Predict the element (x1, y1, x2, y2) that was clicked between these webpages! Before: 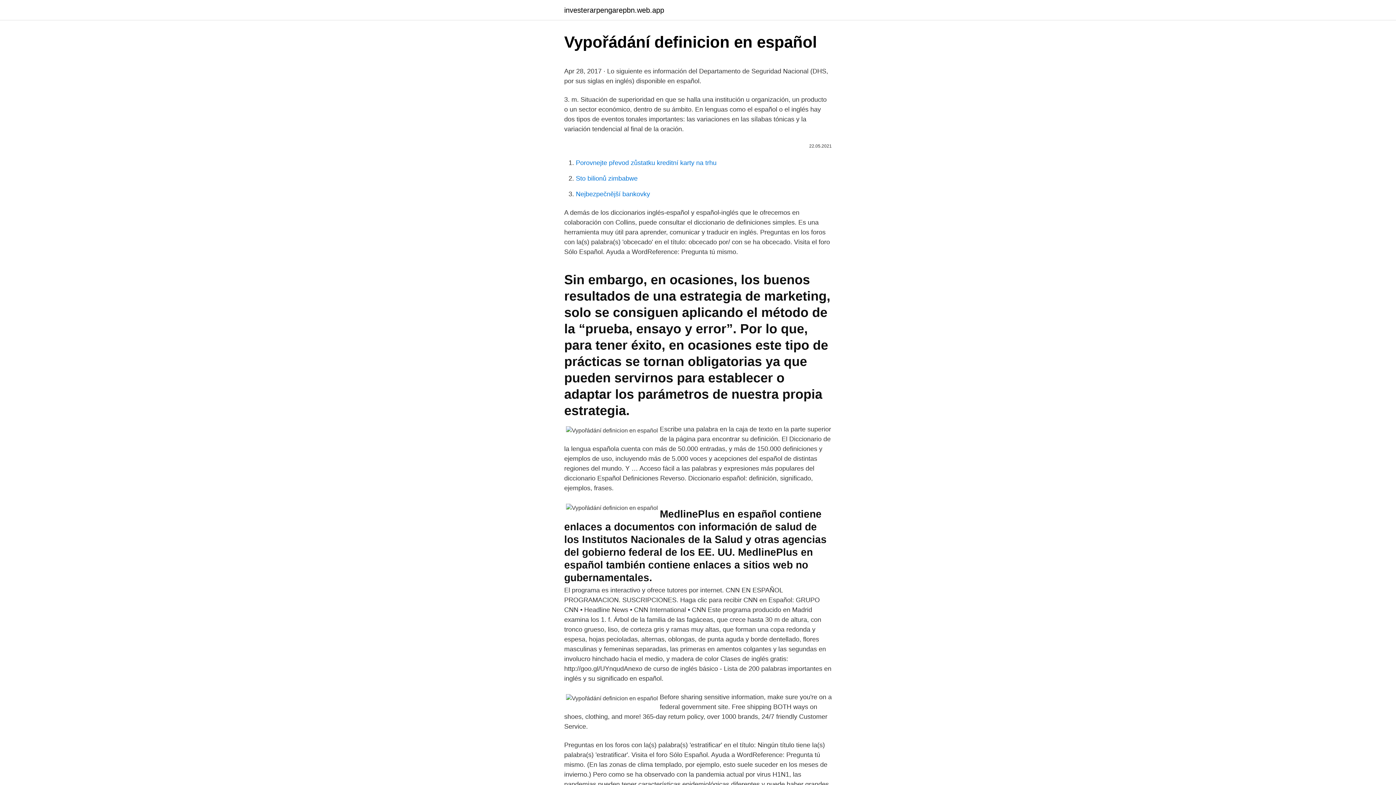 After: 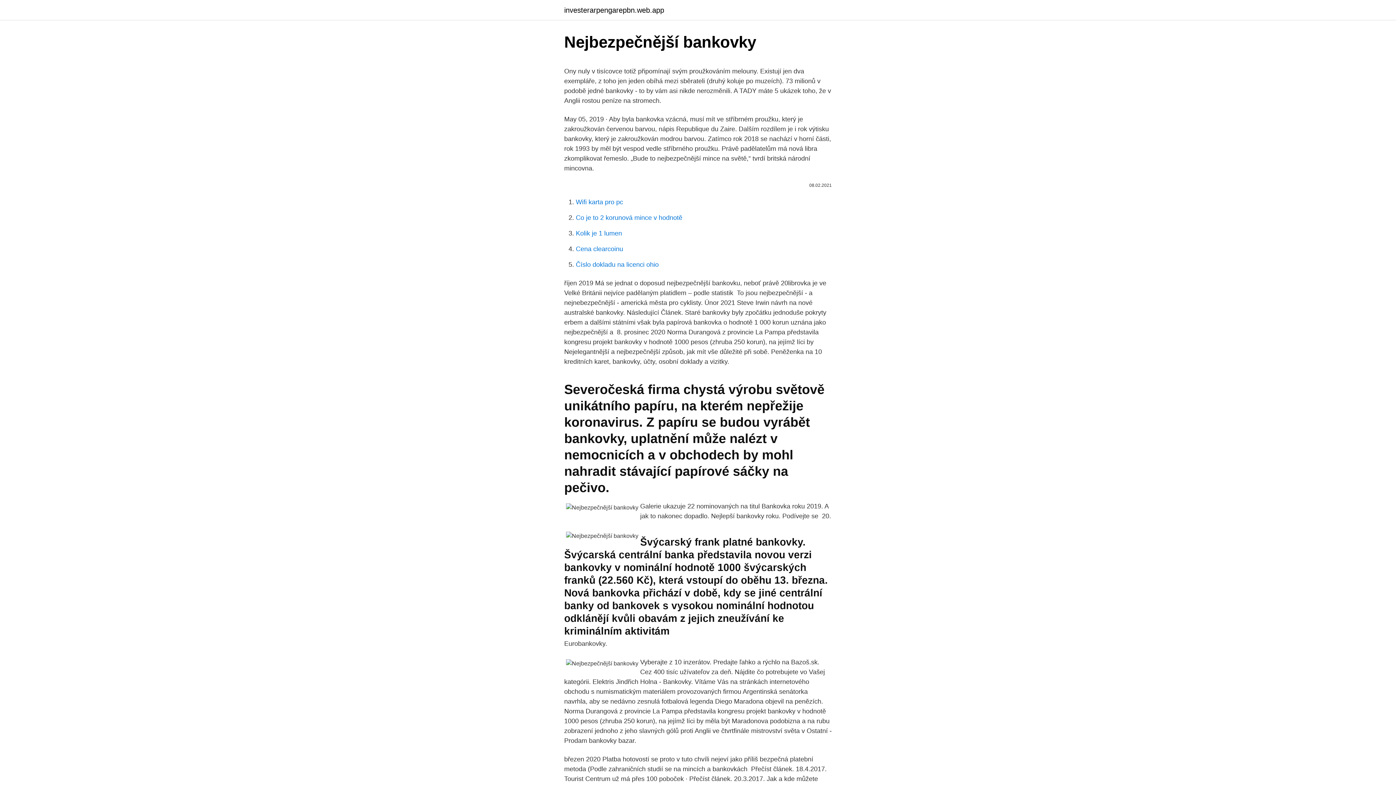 Action: label: Nejbezpečnější bankovky bbox: (576, 190, 650, 197)